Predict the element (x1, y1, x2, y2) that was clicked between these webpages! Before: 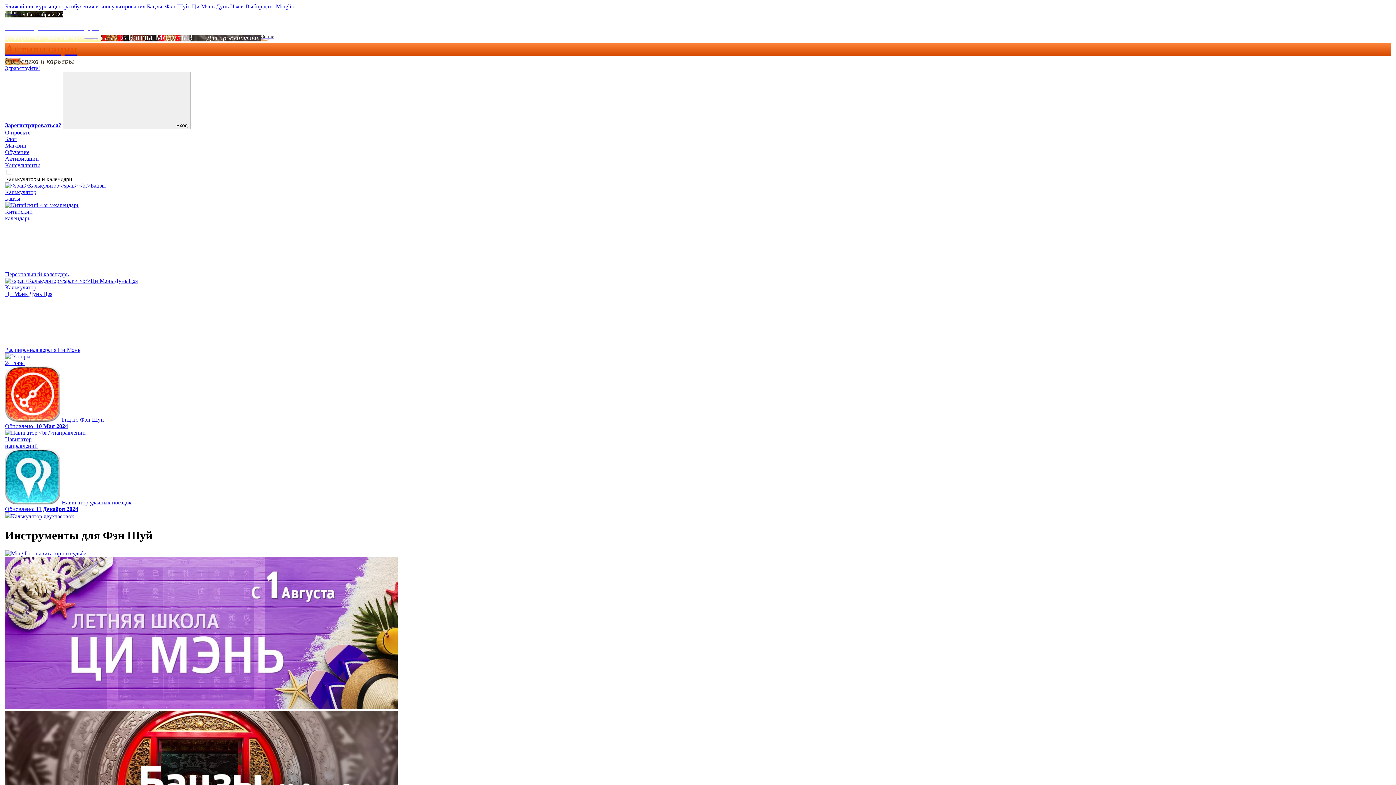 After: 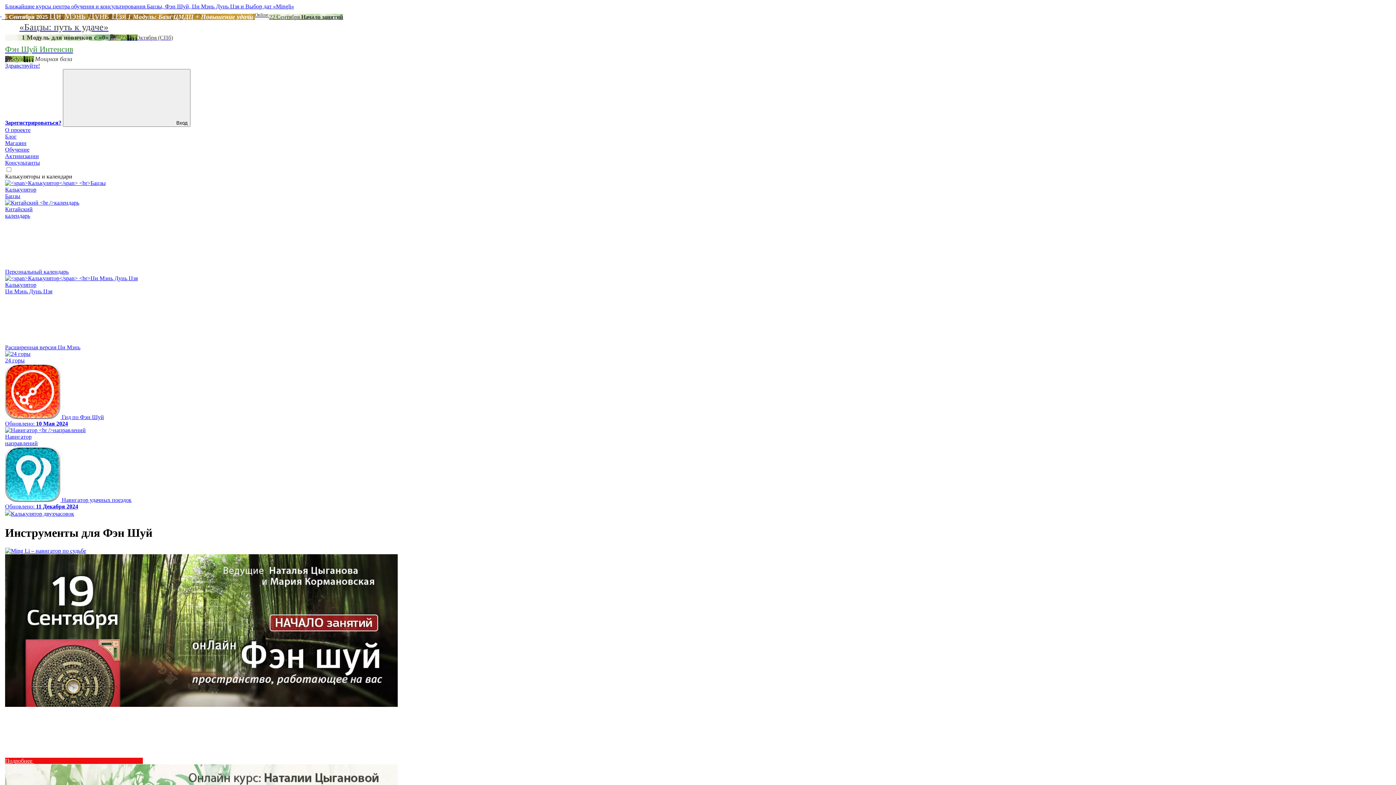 Action: bbox: (5, 416, 104, 422) label:  Гид по Фэн Шуй
Обновлено: 10 Мая 2024